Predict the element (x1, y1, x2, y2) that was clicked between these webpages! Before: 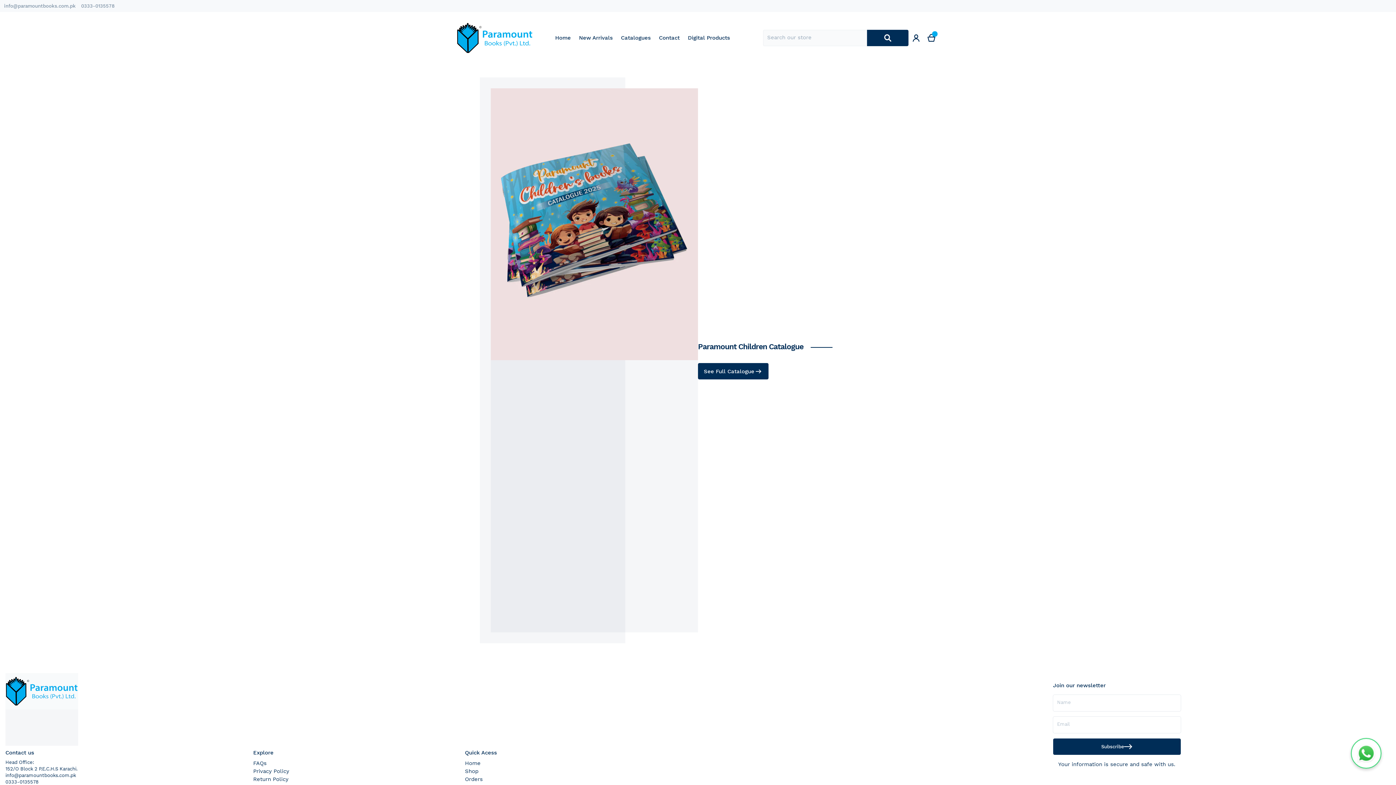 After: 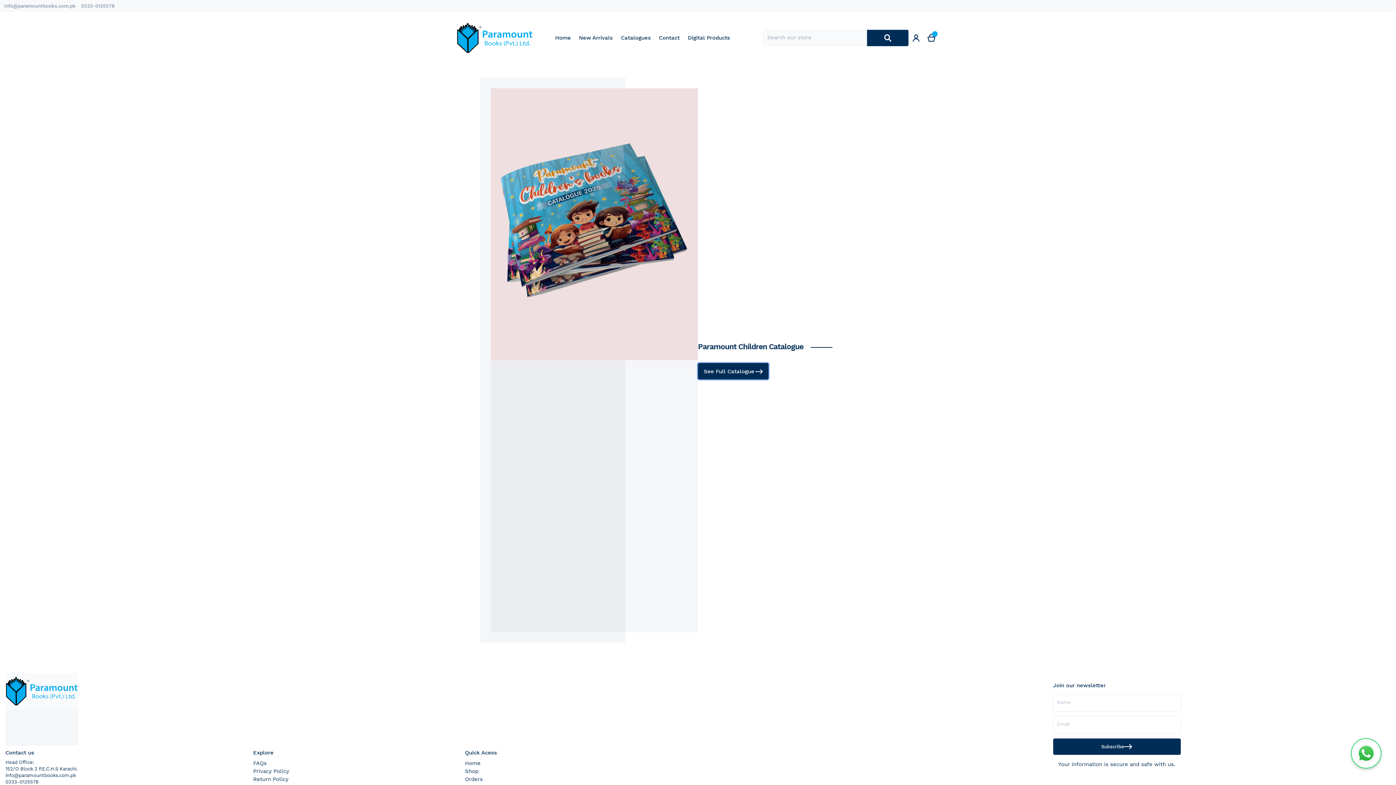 Action: bbox: (698, 363, 768, 379) label: See Full Catalogue